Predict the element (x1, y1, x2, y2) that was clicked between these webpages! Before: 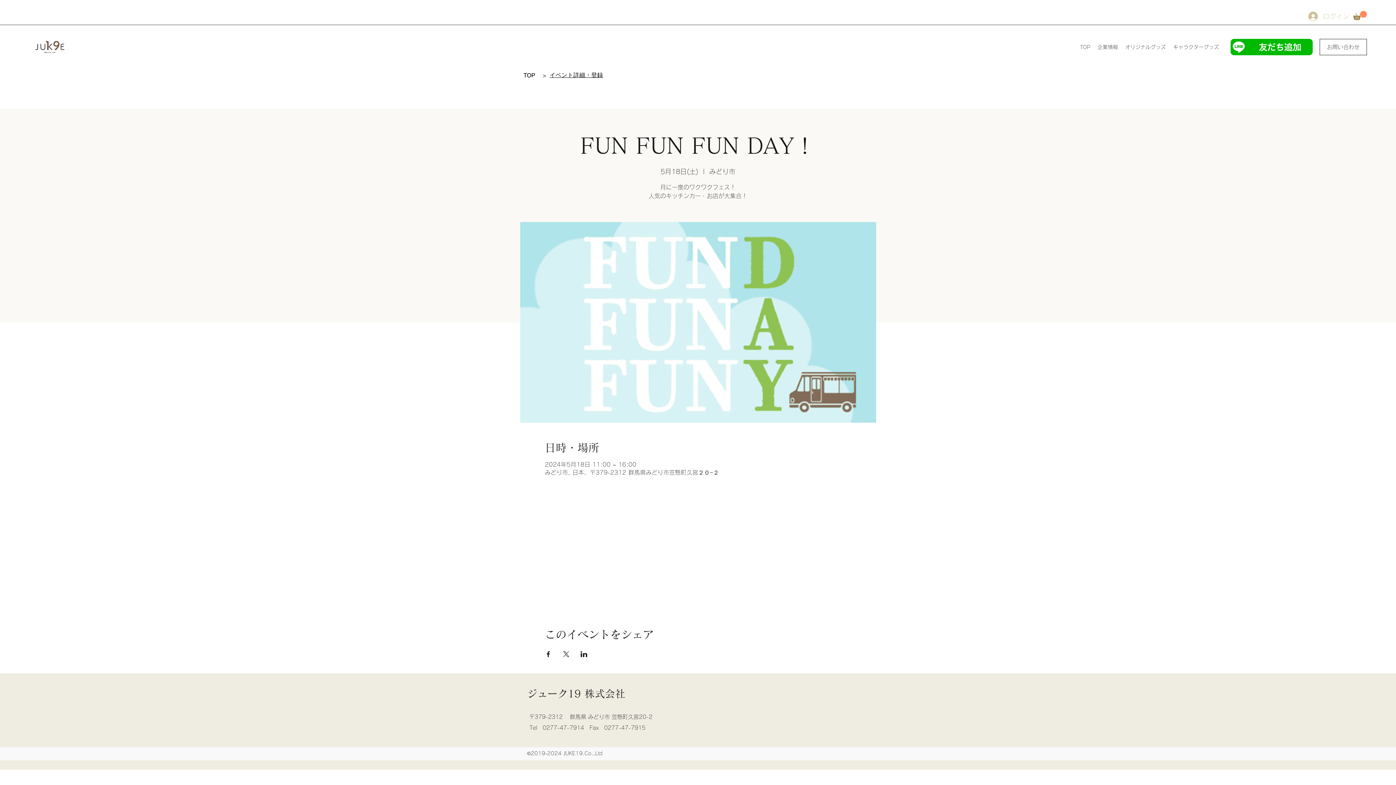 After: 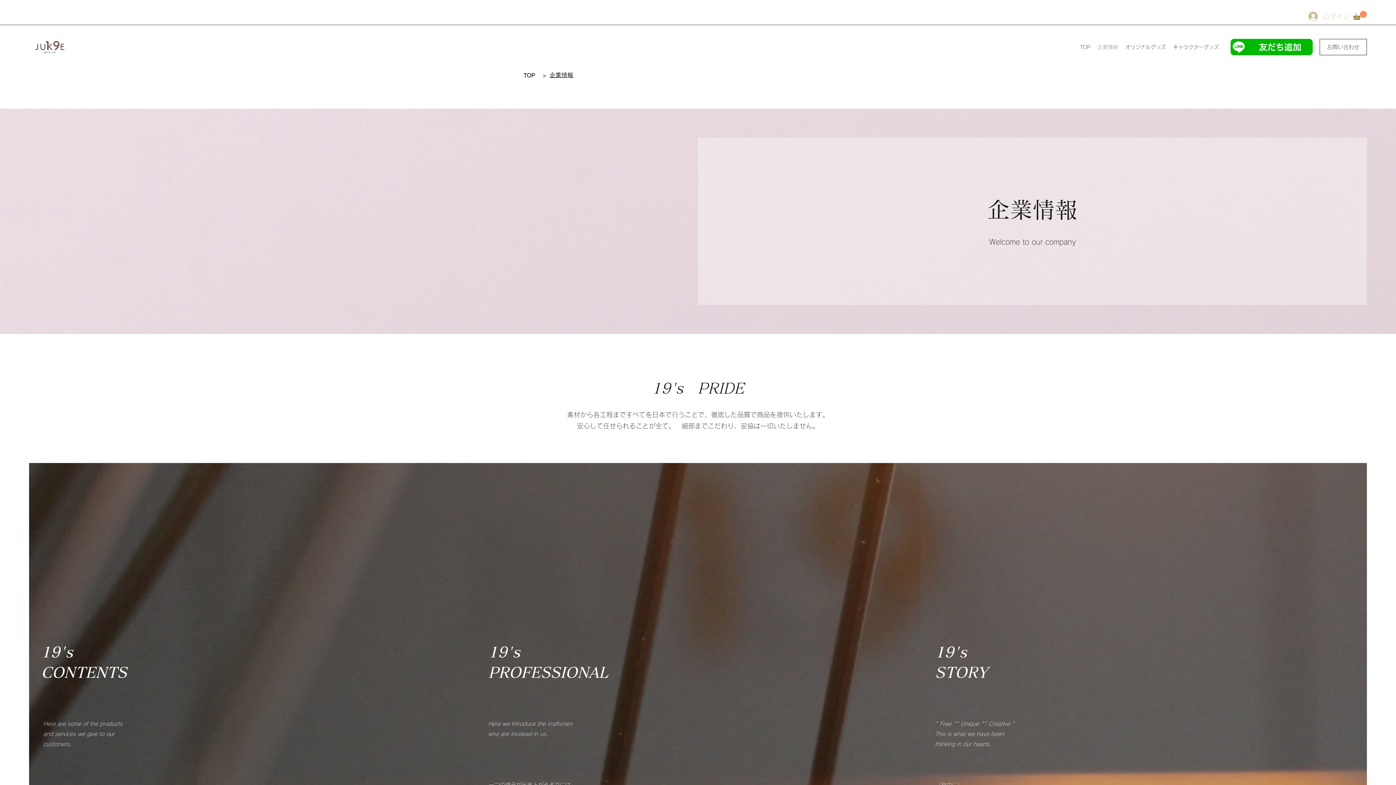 Action: label: 企業情報 bbox: (1094, 41, 1121, 52)